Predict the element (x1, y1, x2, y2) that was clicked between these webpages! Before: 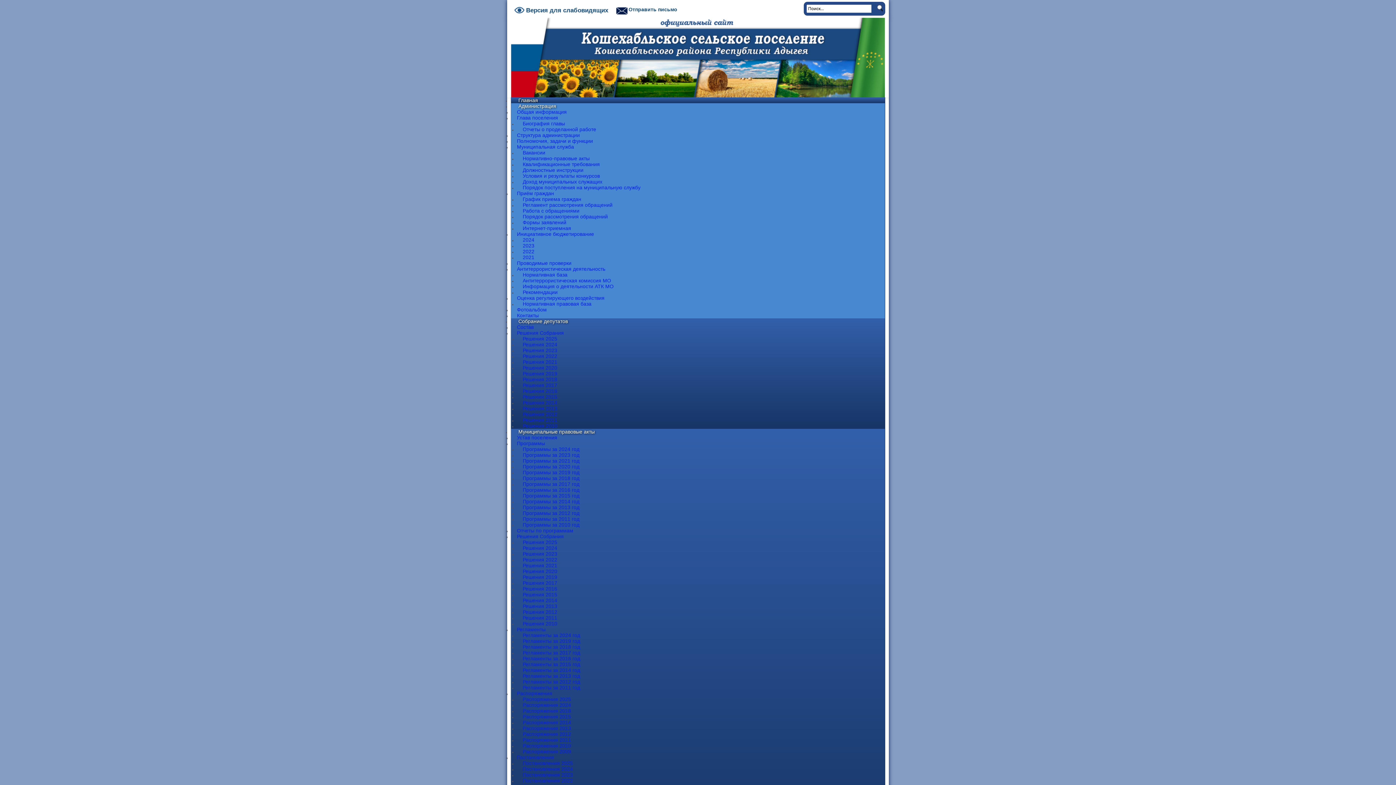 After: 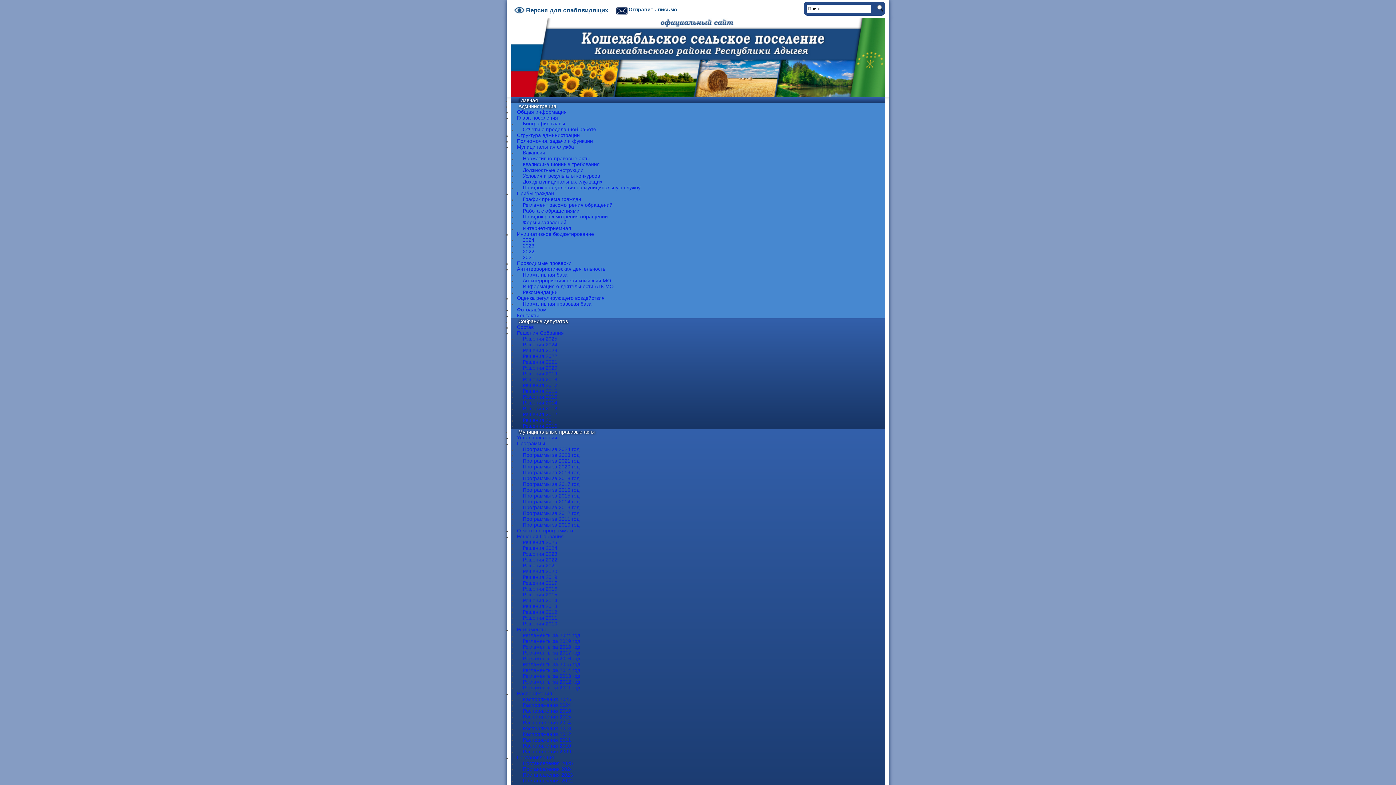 Action: bbox: (522, 289, 557, 295) label: Рекомендации